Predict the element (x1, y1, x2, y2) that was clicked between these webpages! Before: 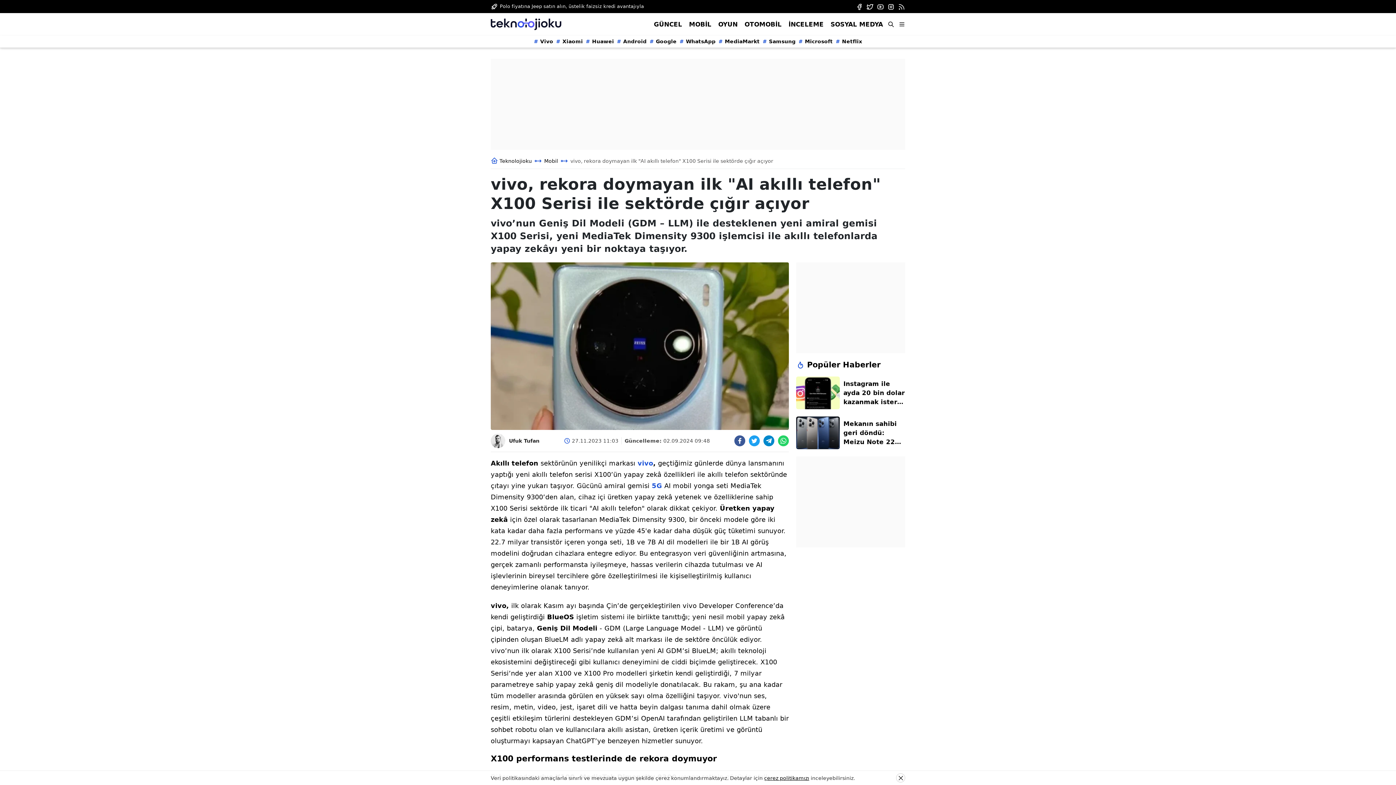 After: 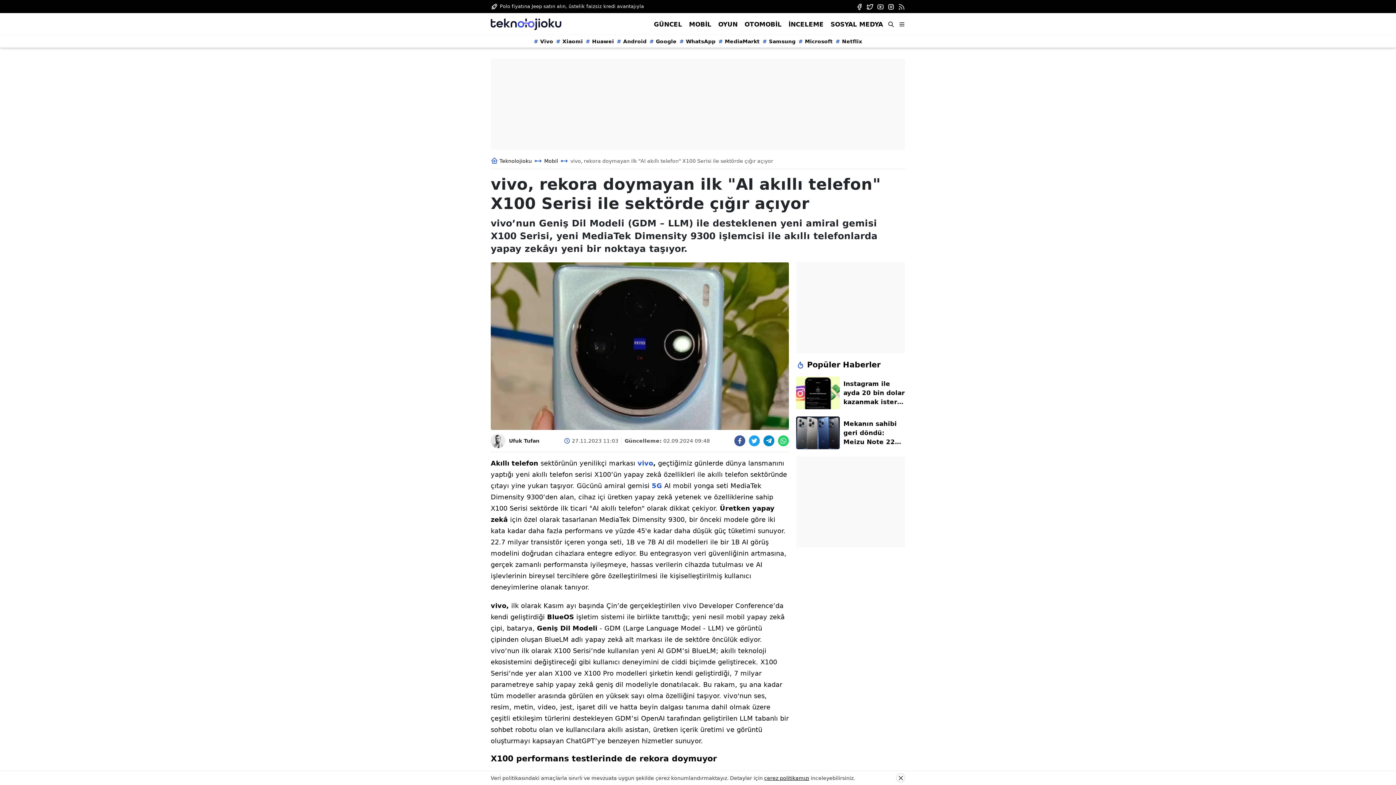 Action: bbox: (877, 3, 884, 10)